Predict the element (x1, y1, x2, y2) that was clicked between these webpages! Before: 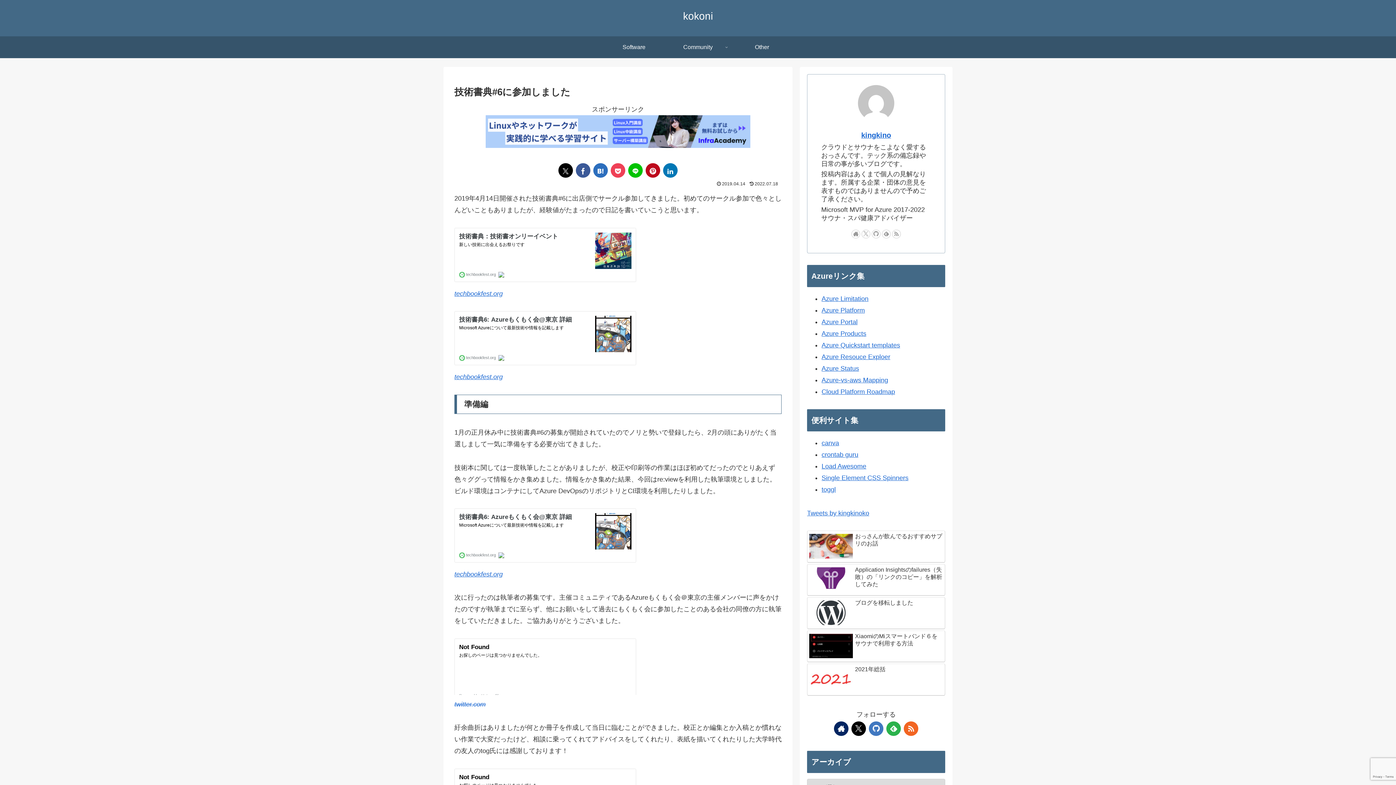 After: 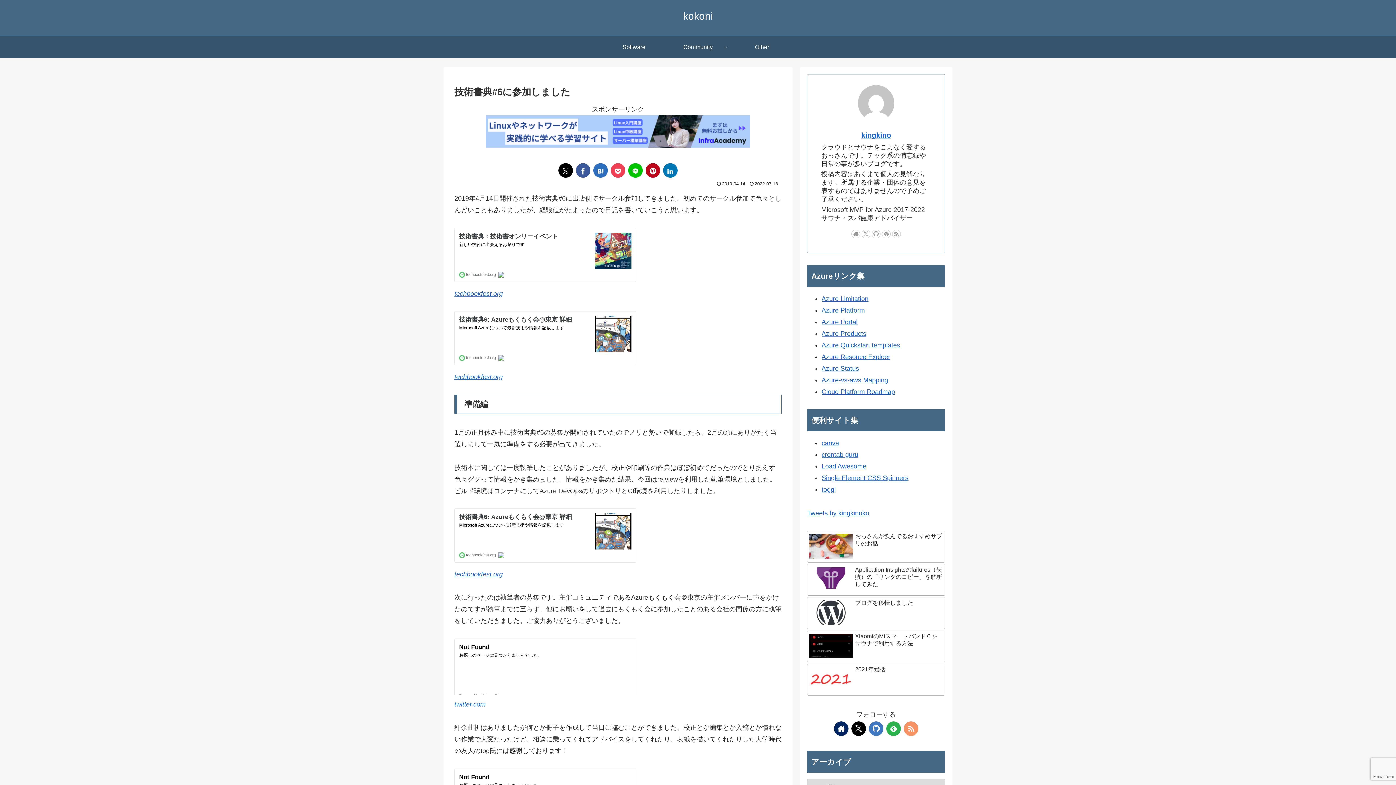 Action: bbox: (904, 721, 918, 736) label: RSSで更新情報を購読